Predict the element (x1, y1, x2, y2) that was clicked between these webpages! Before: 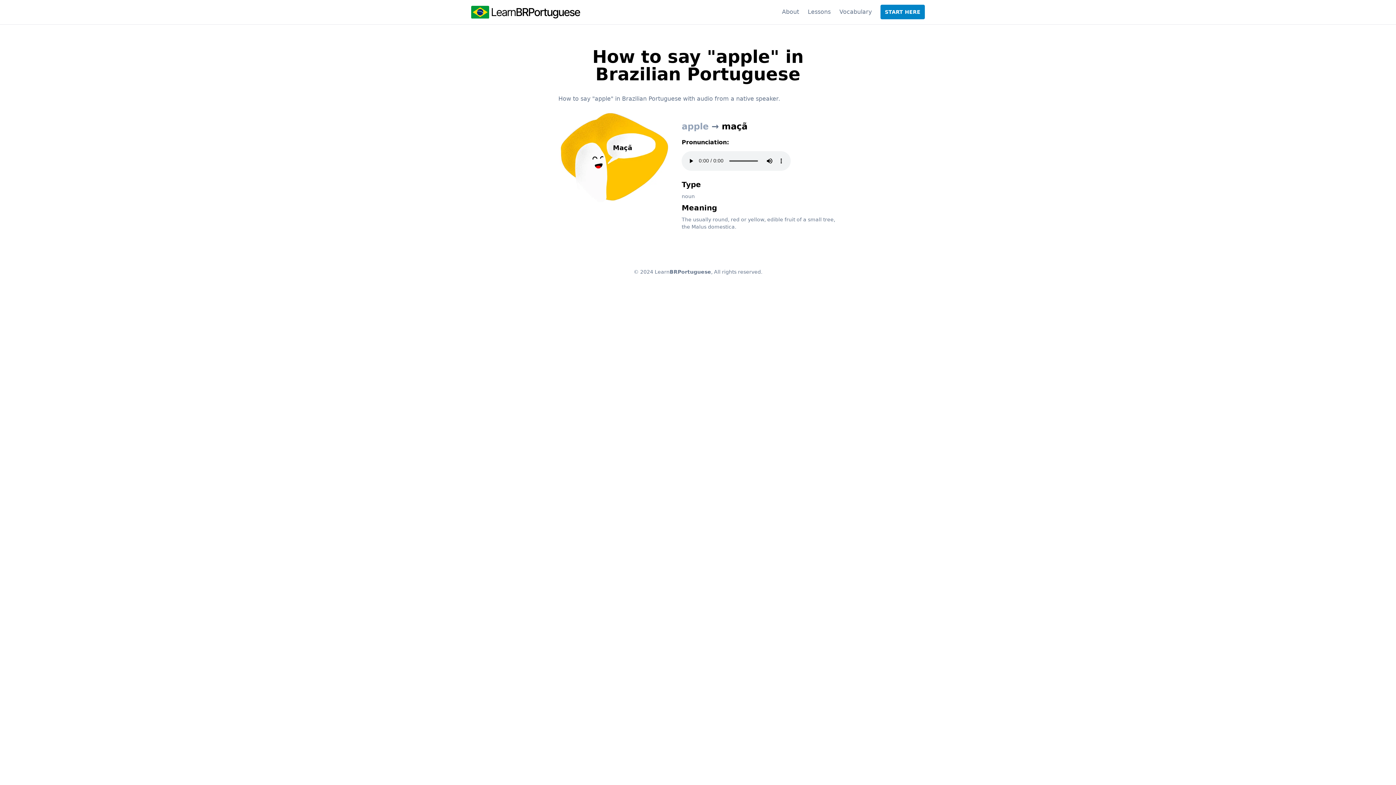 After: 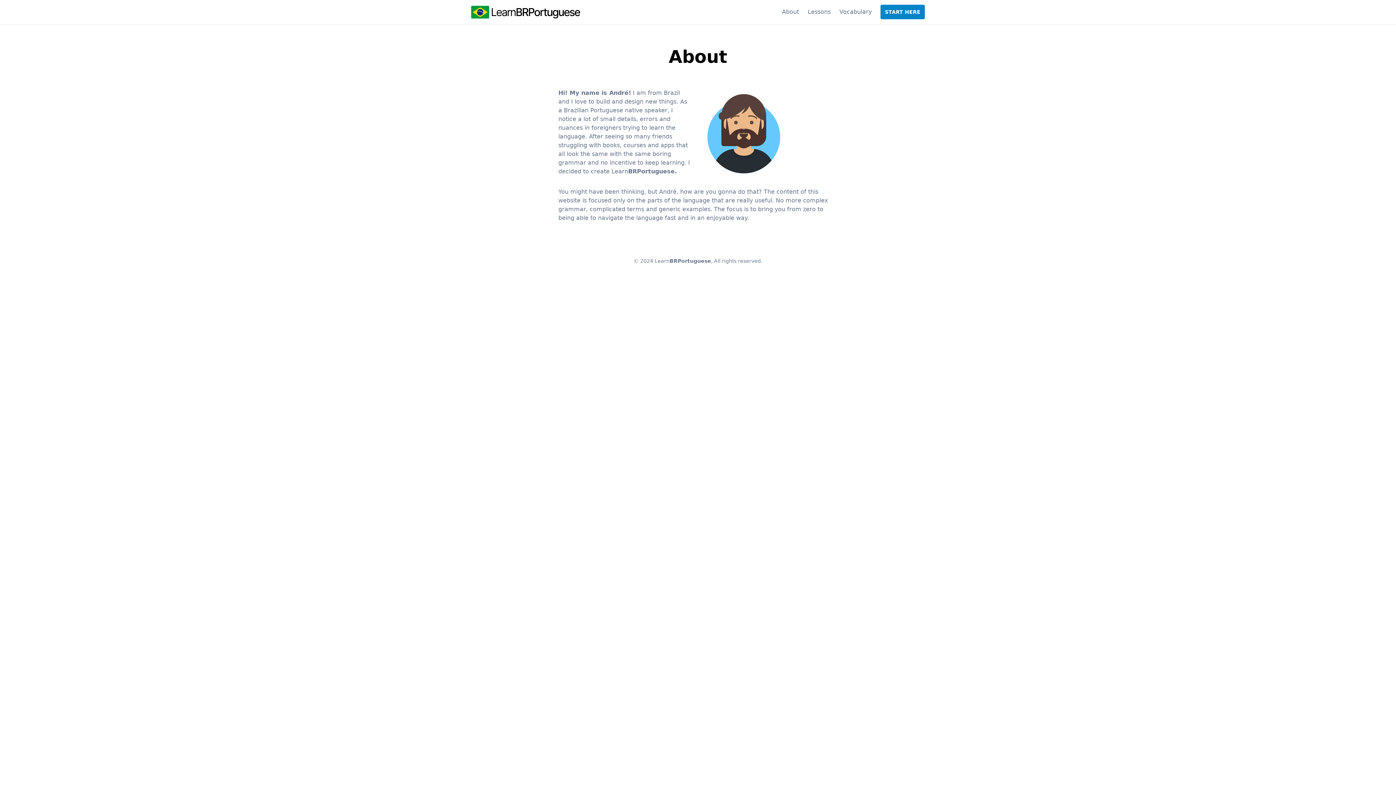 Action: bbox: (782, 8, 799, 15) label: About